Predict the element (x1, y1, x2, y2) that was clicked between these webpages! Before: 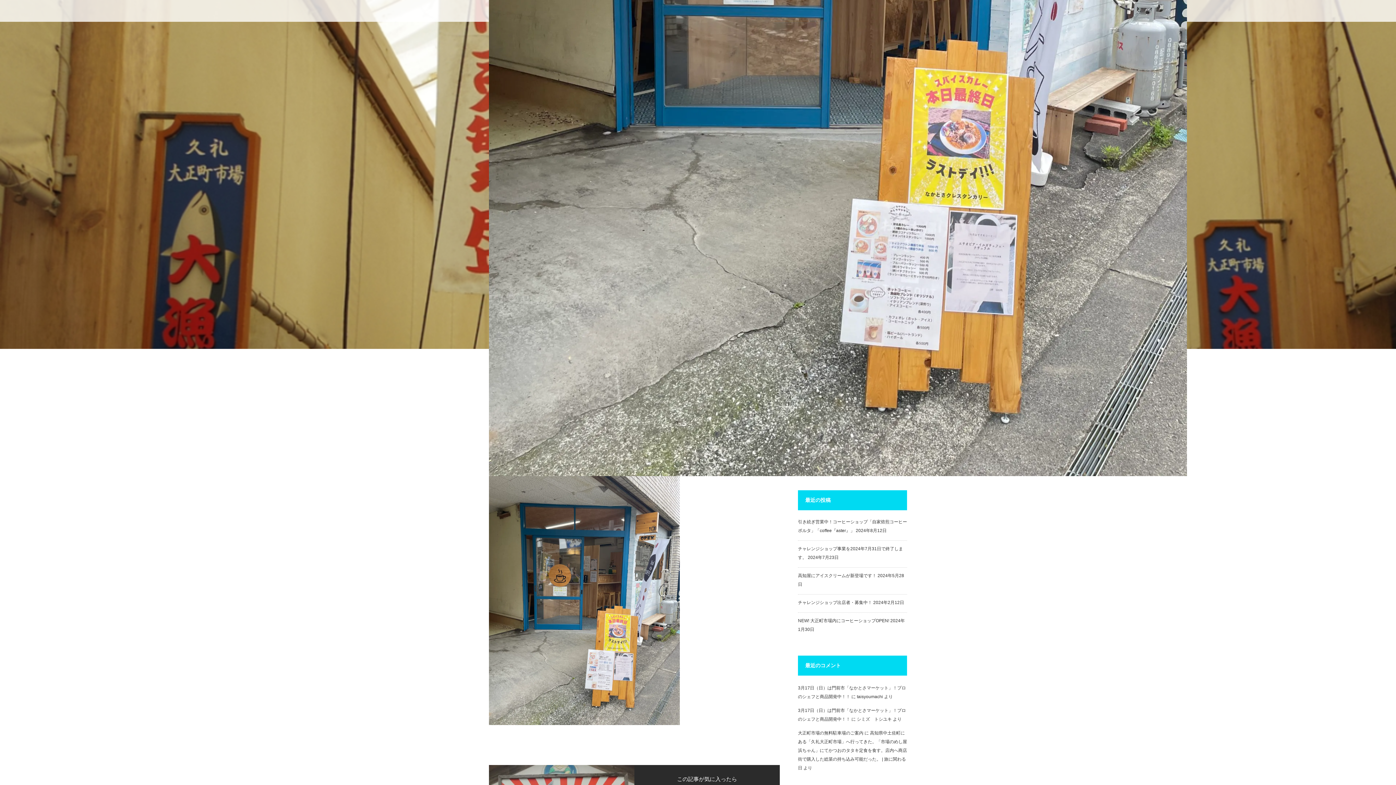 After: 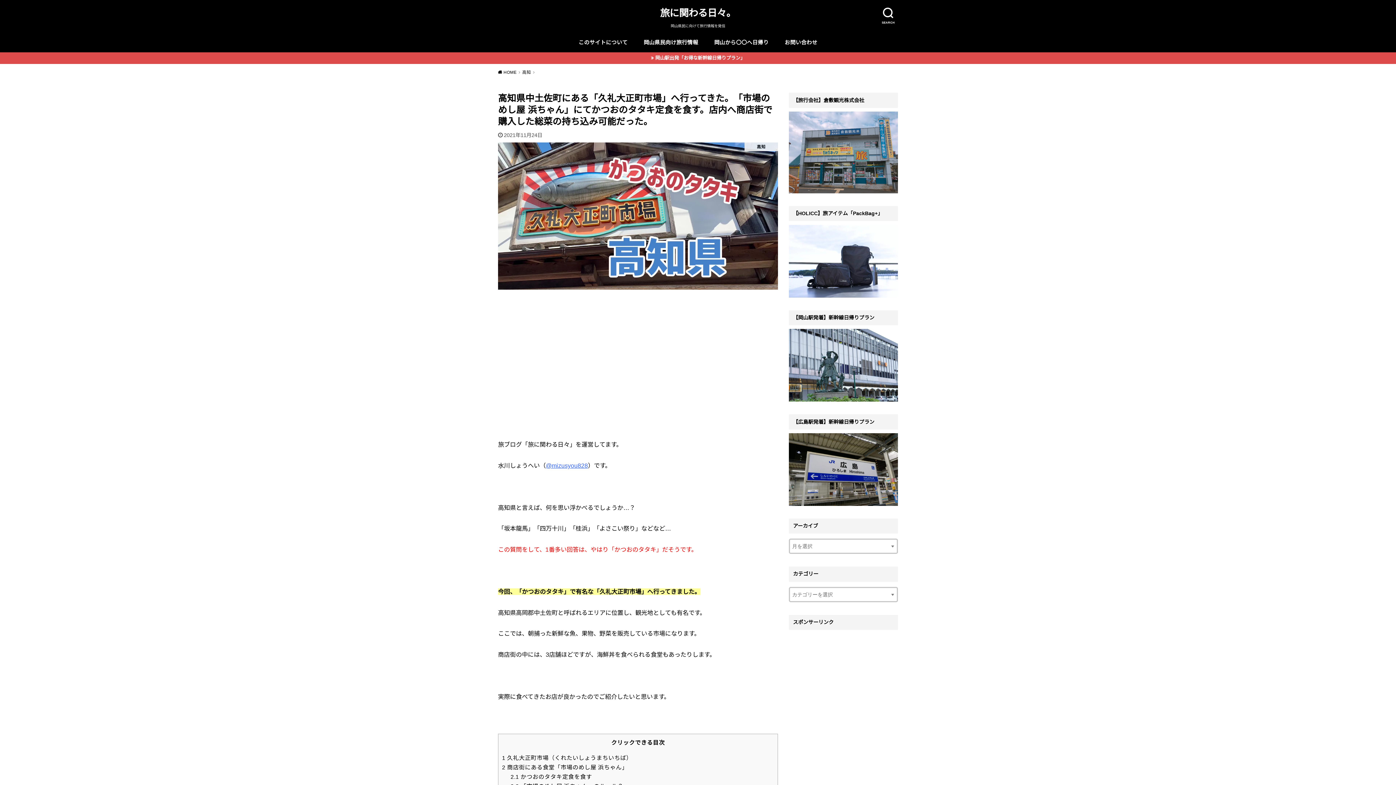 Action: label: 高知県中土佐町にある「久礼大正町市場」へ行ってきた。「市場のめし屋 浜ちゃん」にてかつおのタタキ定食を食す。店内へ商店街で購入した総菜の持ち込み可能だった。 | 旅に関わる日 bbox: (798, 730, 907, 770)